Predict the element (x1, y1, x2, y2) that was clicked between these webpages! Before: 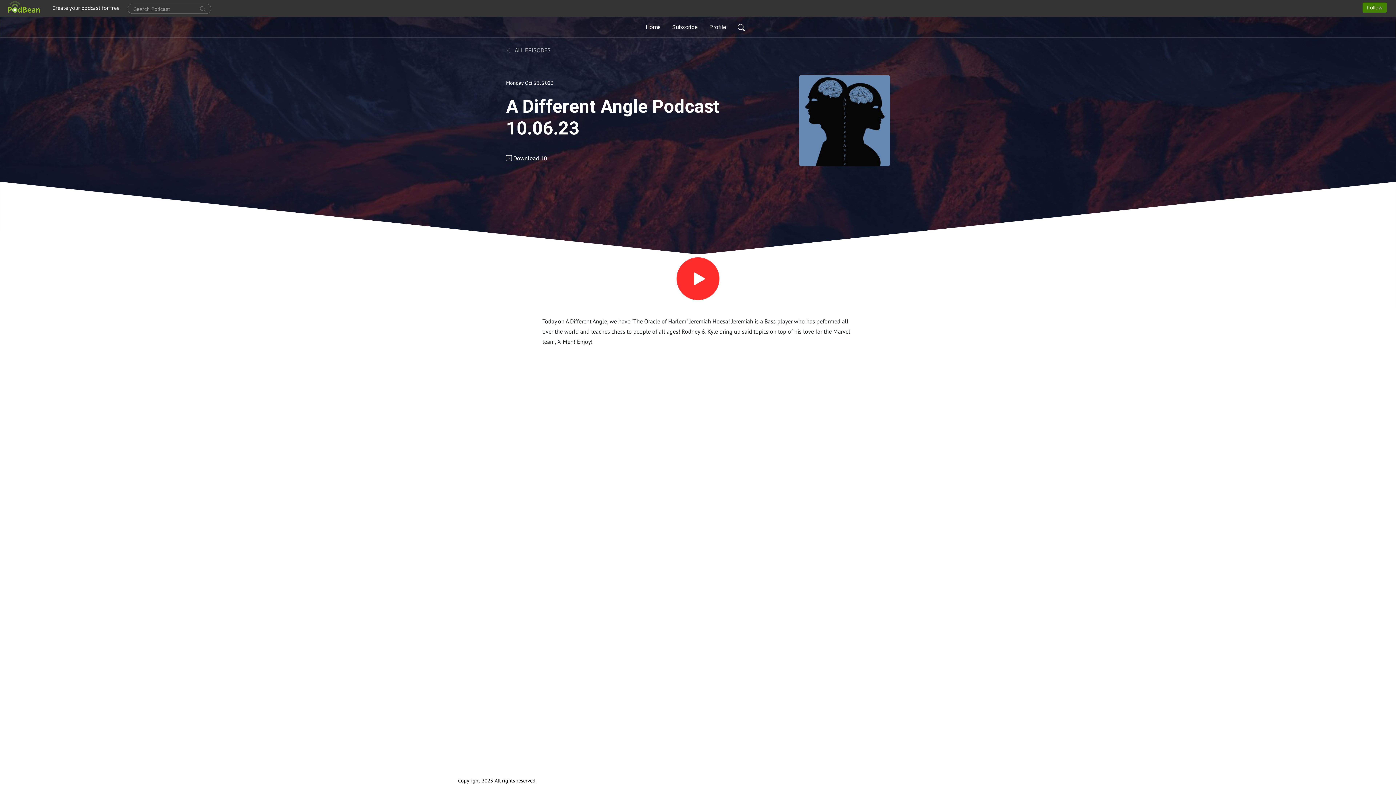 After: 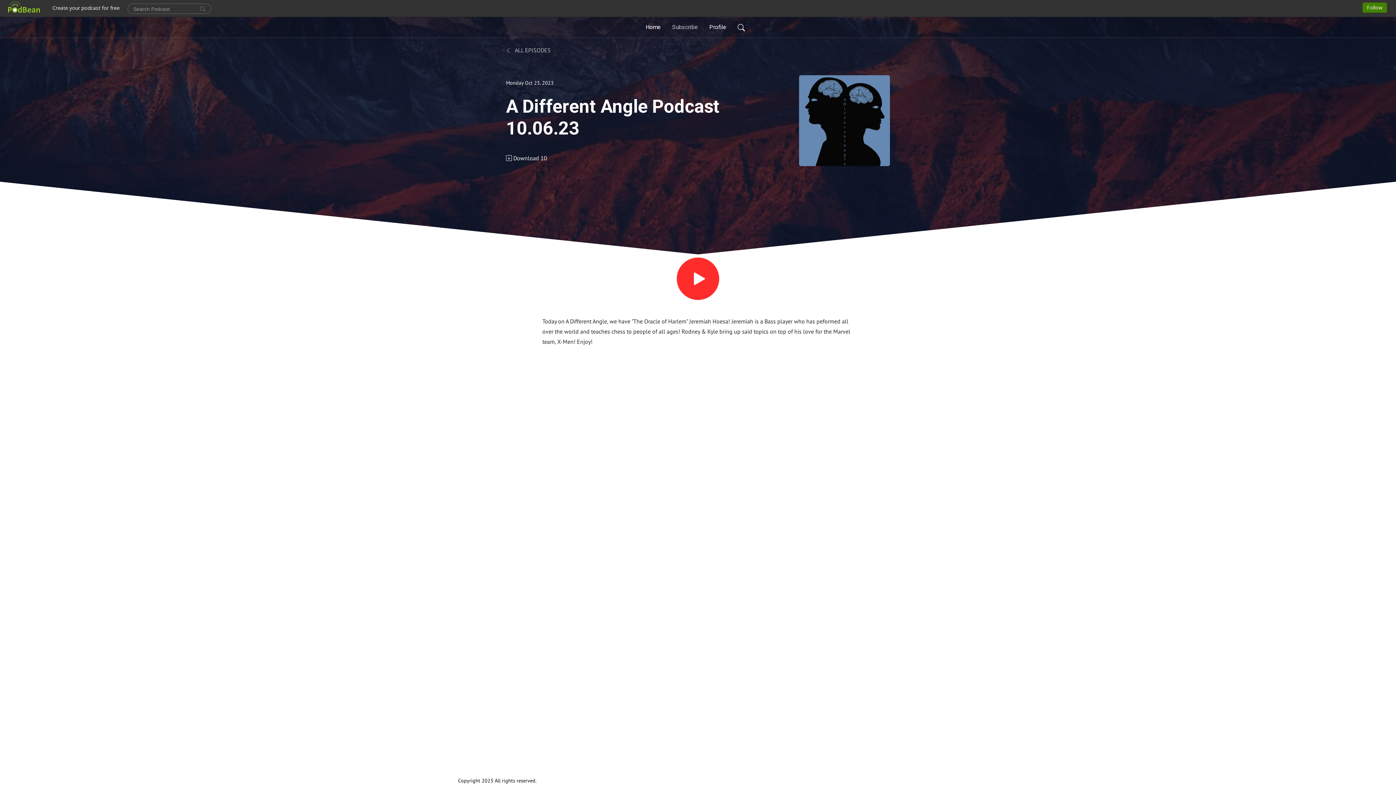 Action: label: Subscribe bbox: (669, 20, 701, 34)